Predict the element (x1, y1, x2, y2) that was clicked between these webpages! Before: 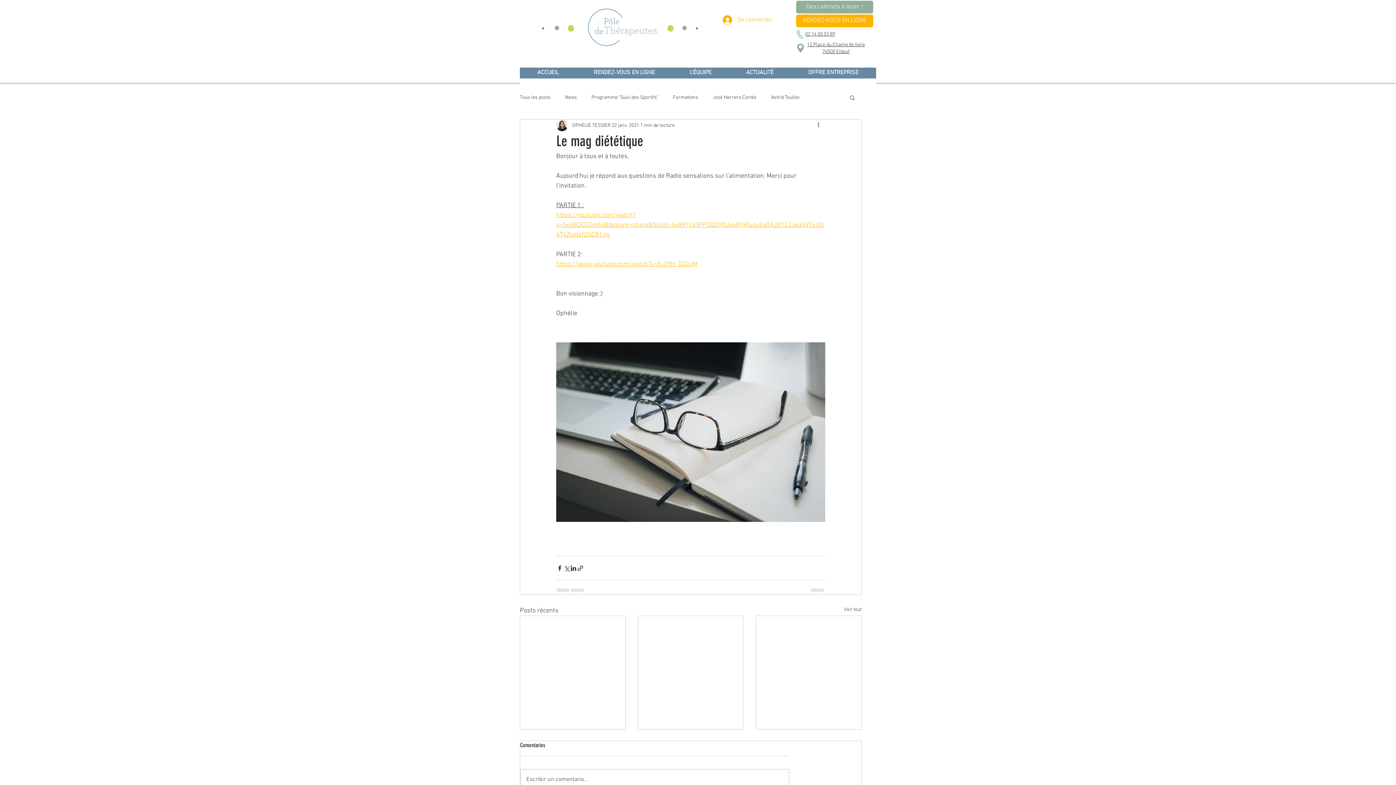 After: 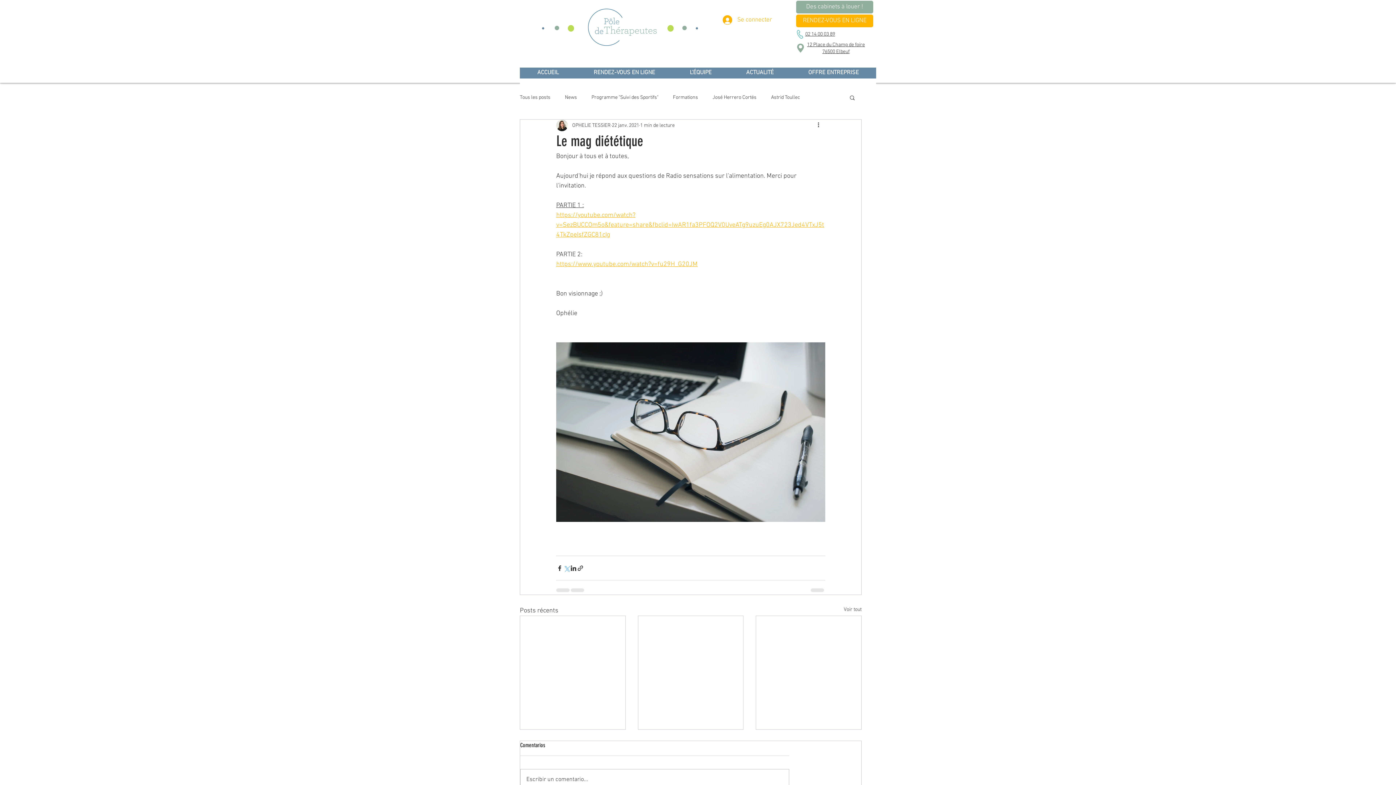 Action: label: Partager via X (Twitter) bbox: (563, 565, 570, 571)